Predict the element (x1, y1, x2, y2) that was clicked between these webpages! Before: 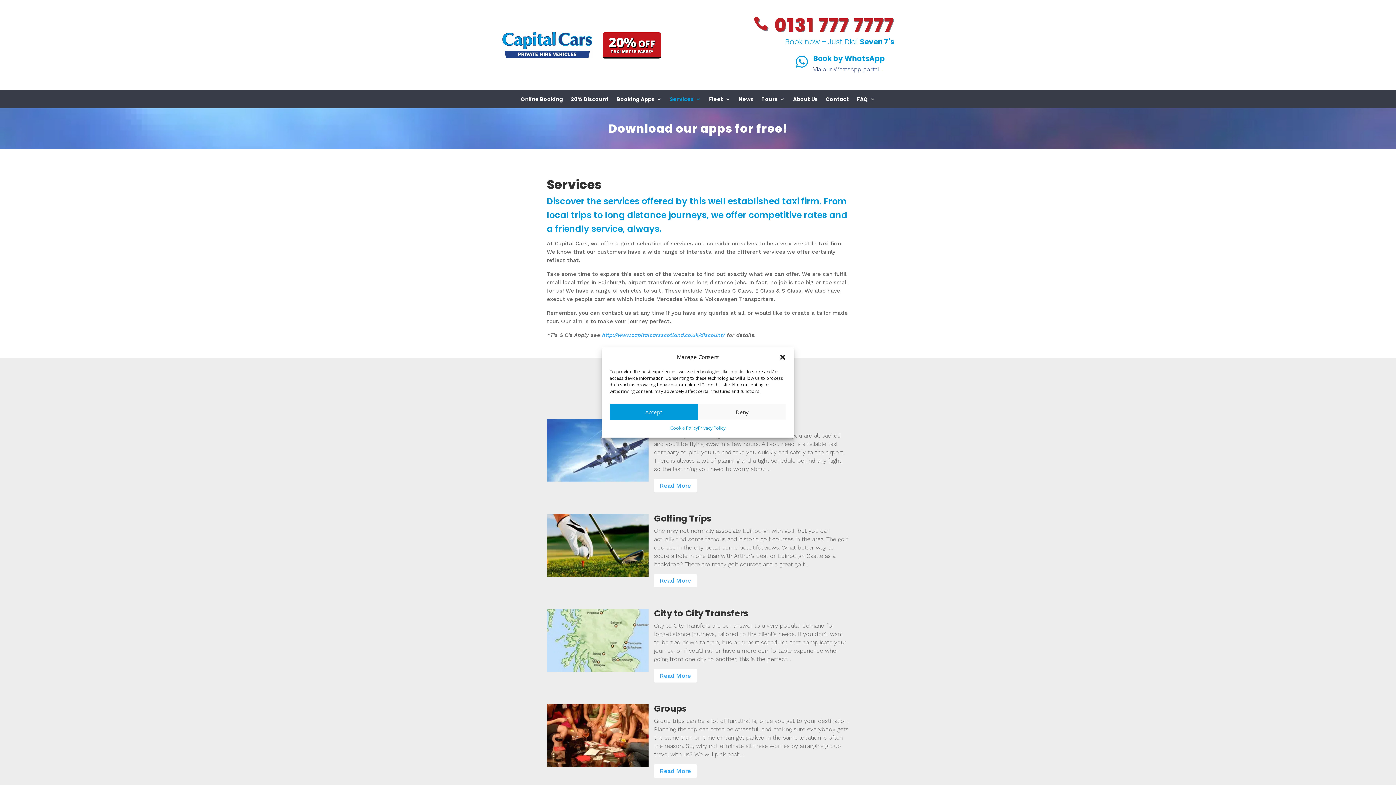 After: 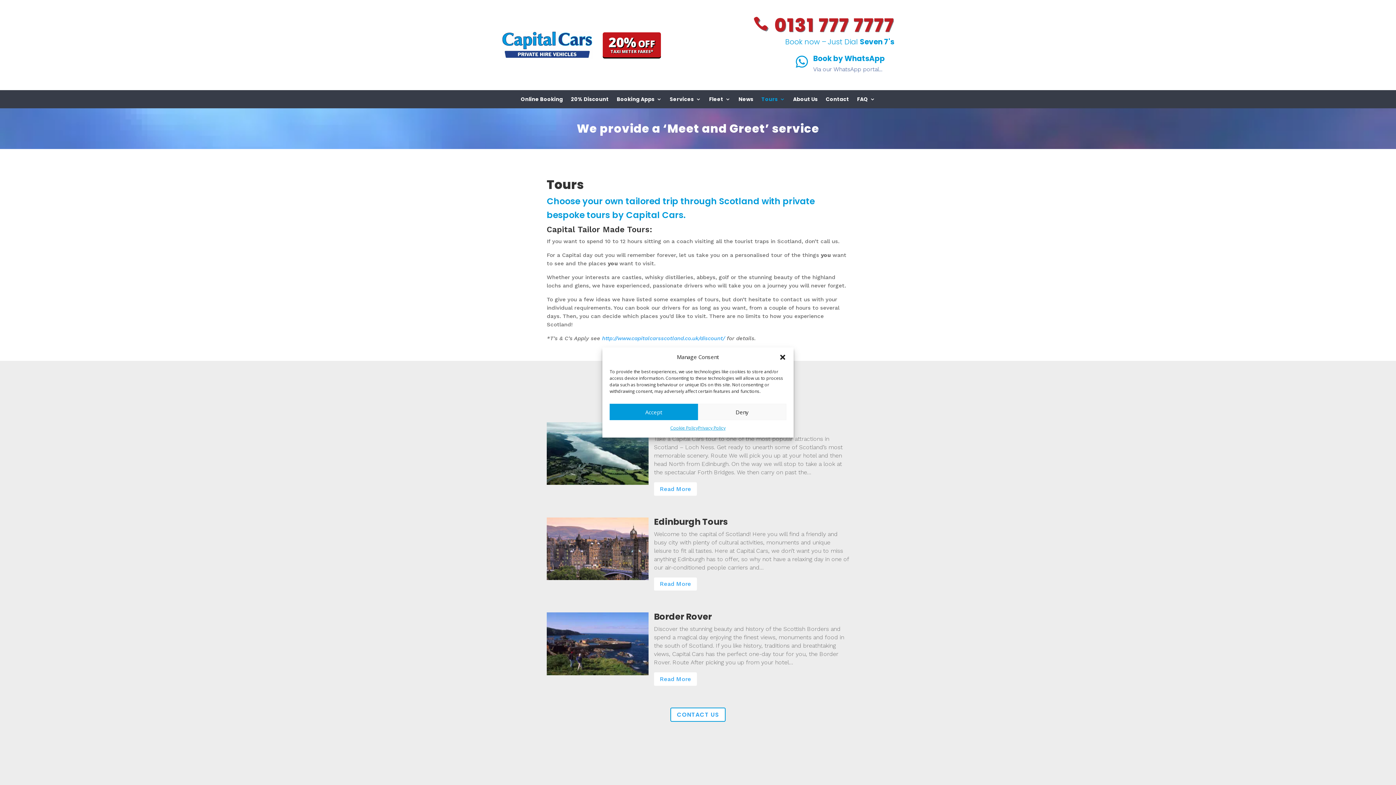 Action: bbox: (761, 96, 785, 104) label: Tours